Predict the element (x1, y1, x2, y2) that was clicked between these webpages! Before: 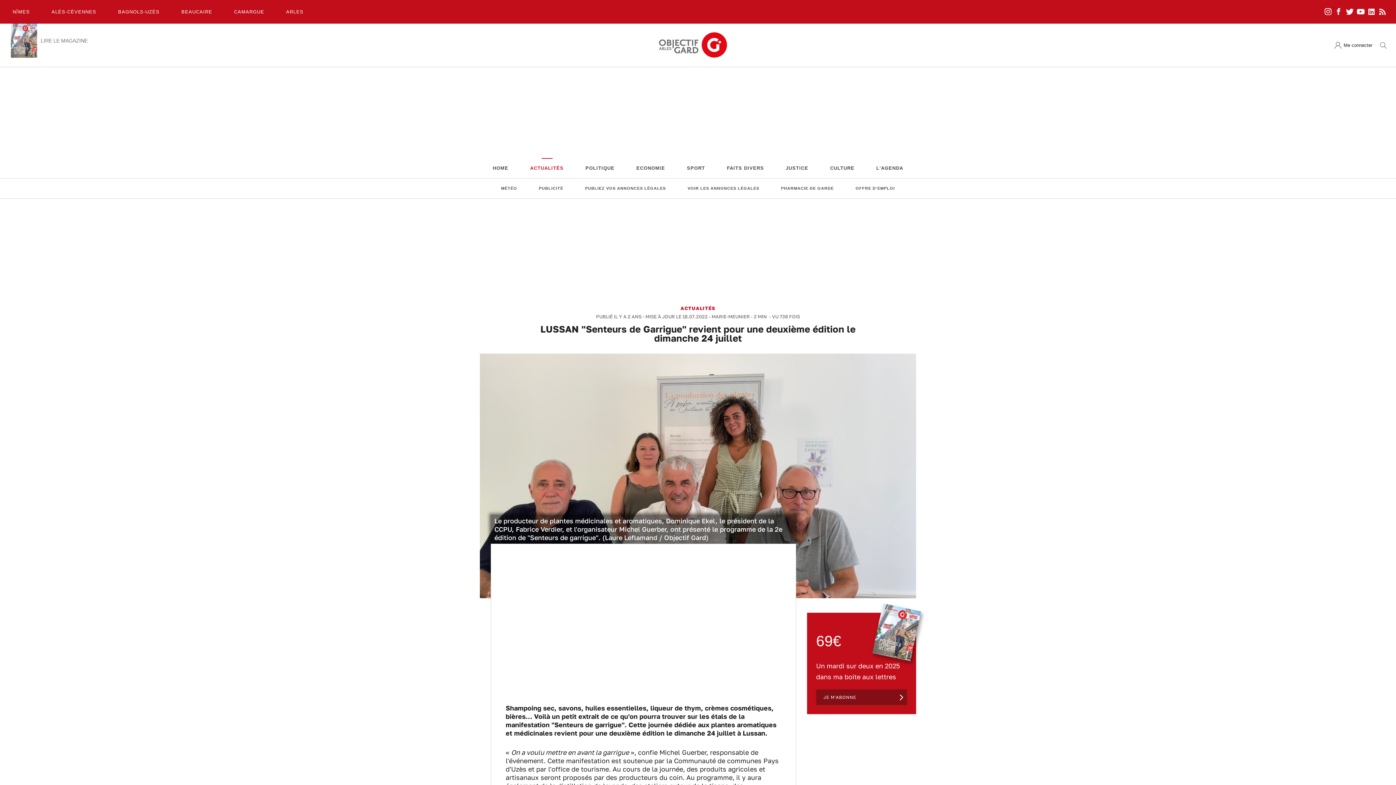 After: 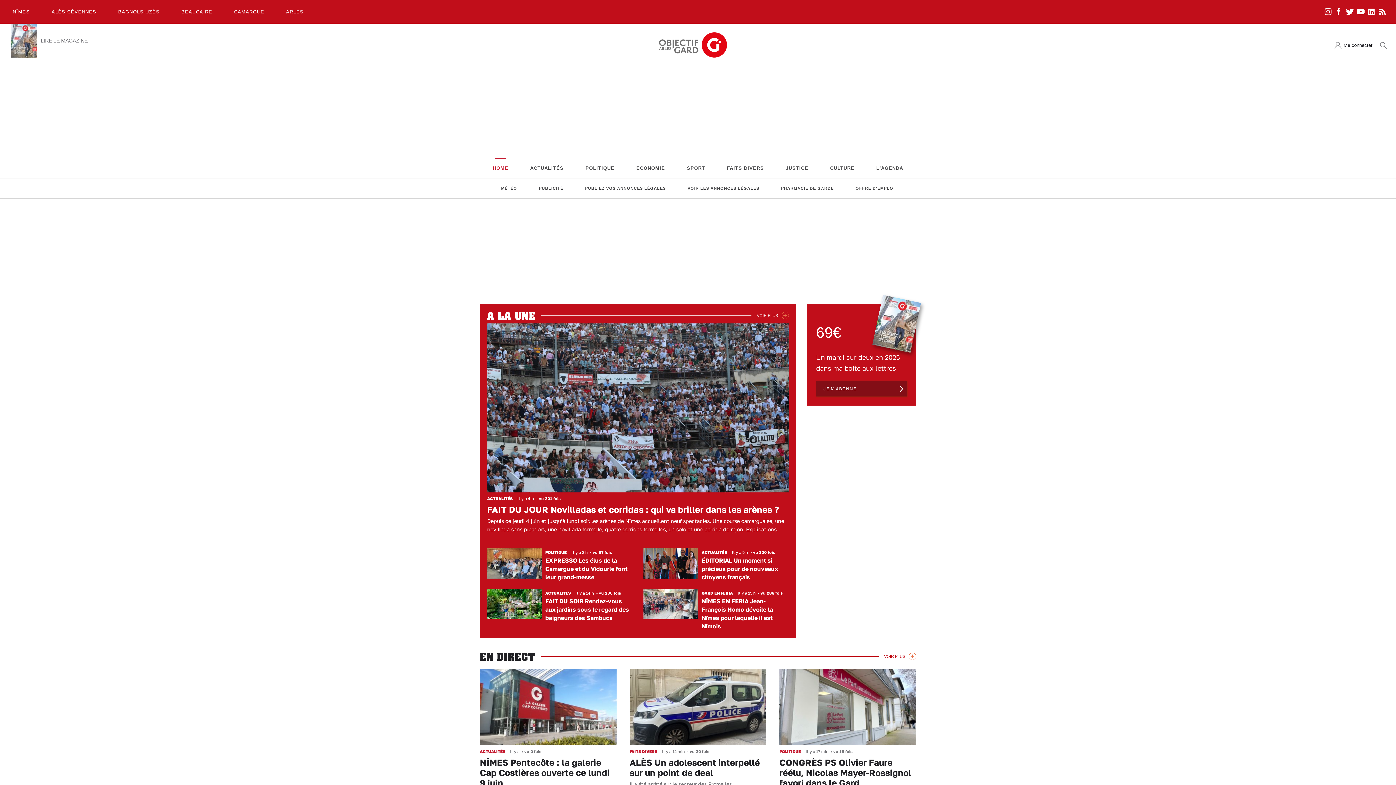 Action: bbox: (647, 60, 738, 67)